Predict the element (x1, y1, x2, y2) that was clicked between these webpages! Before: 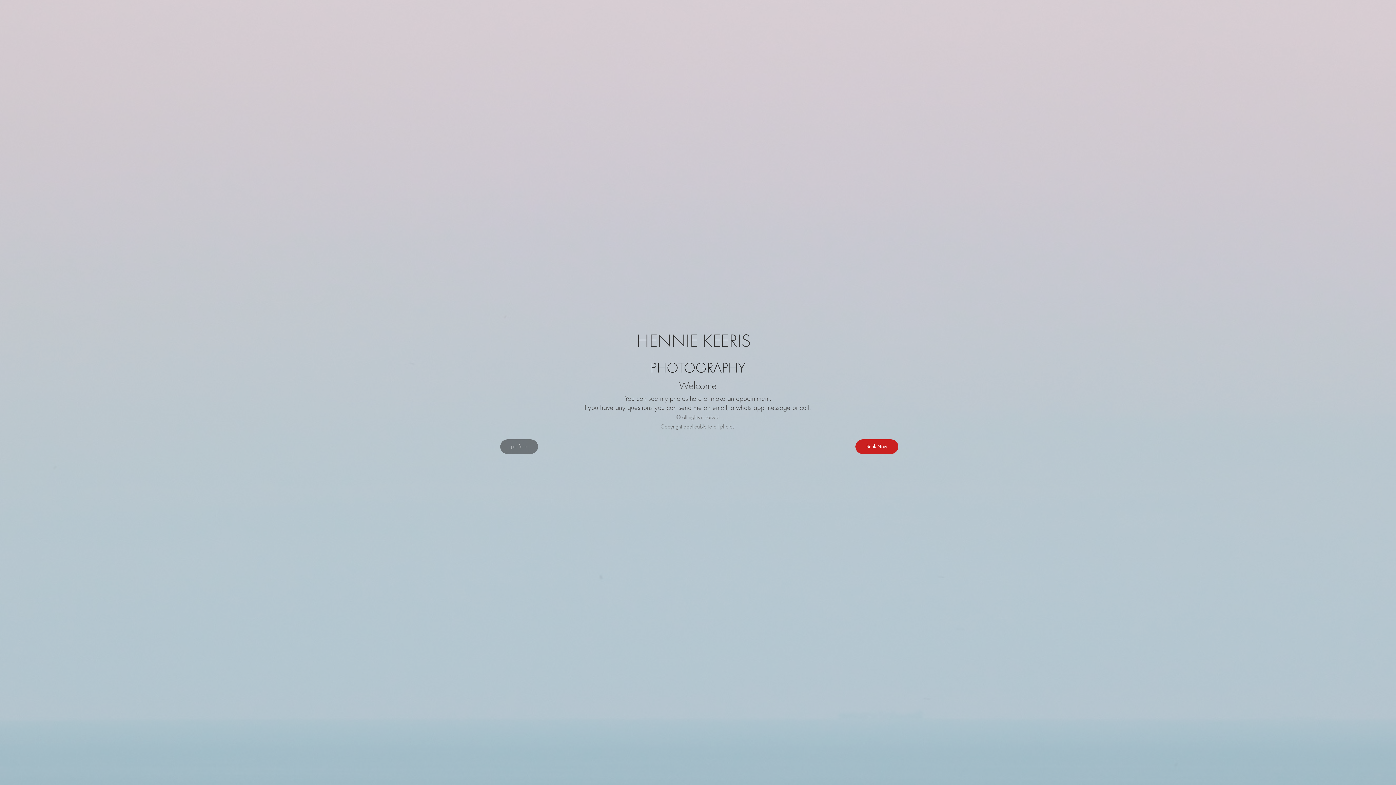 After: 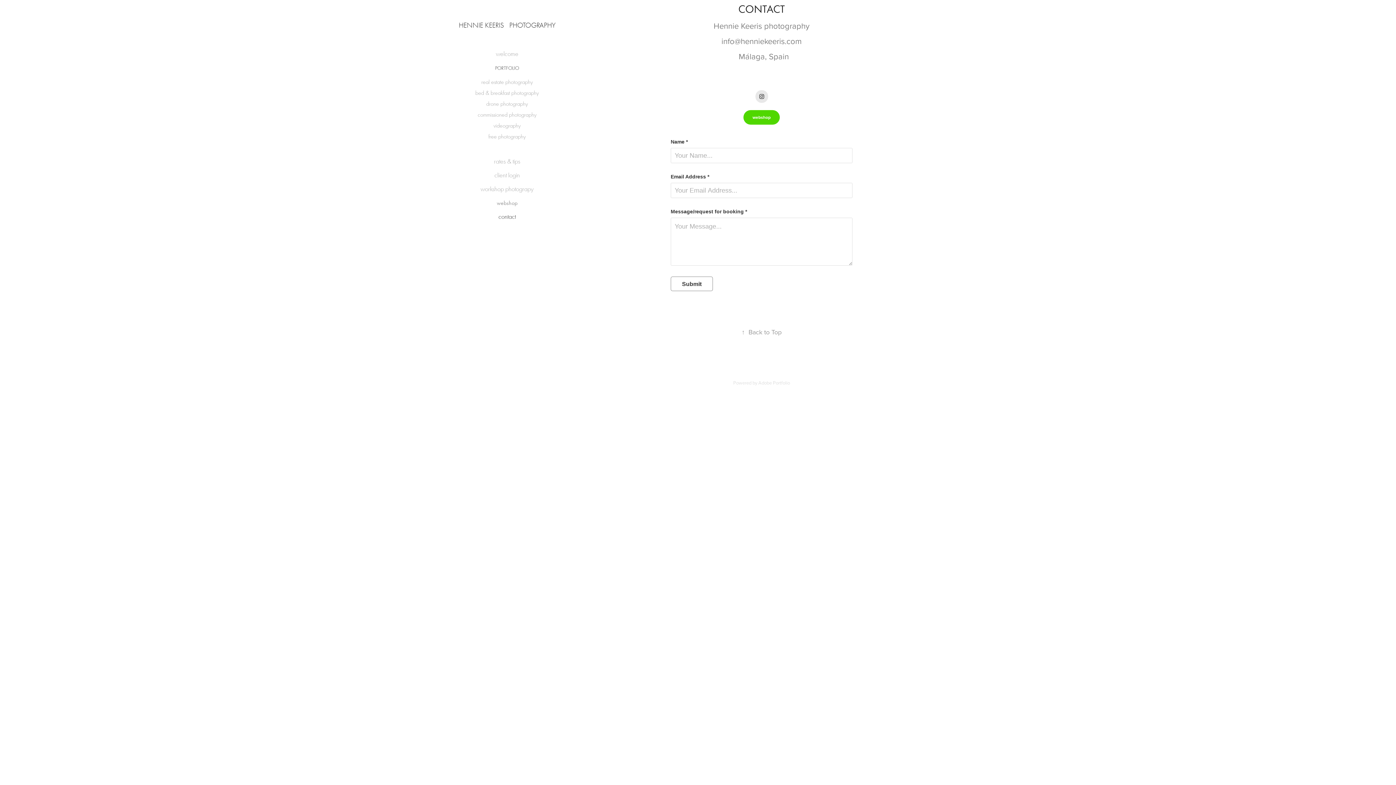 Action: bbox: (855, 439, 898, 454) label: Book Now